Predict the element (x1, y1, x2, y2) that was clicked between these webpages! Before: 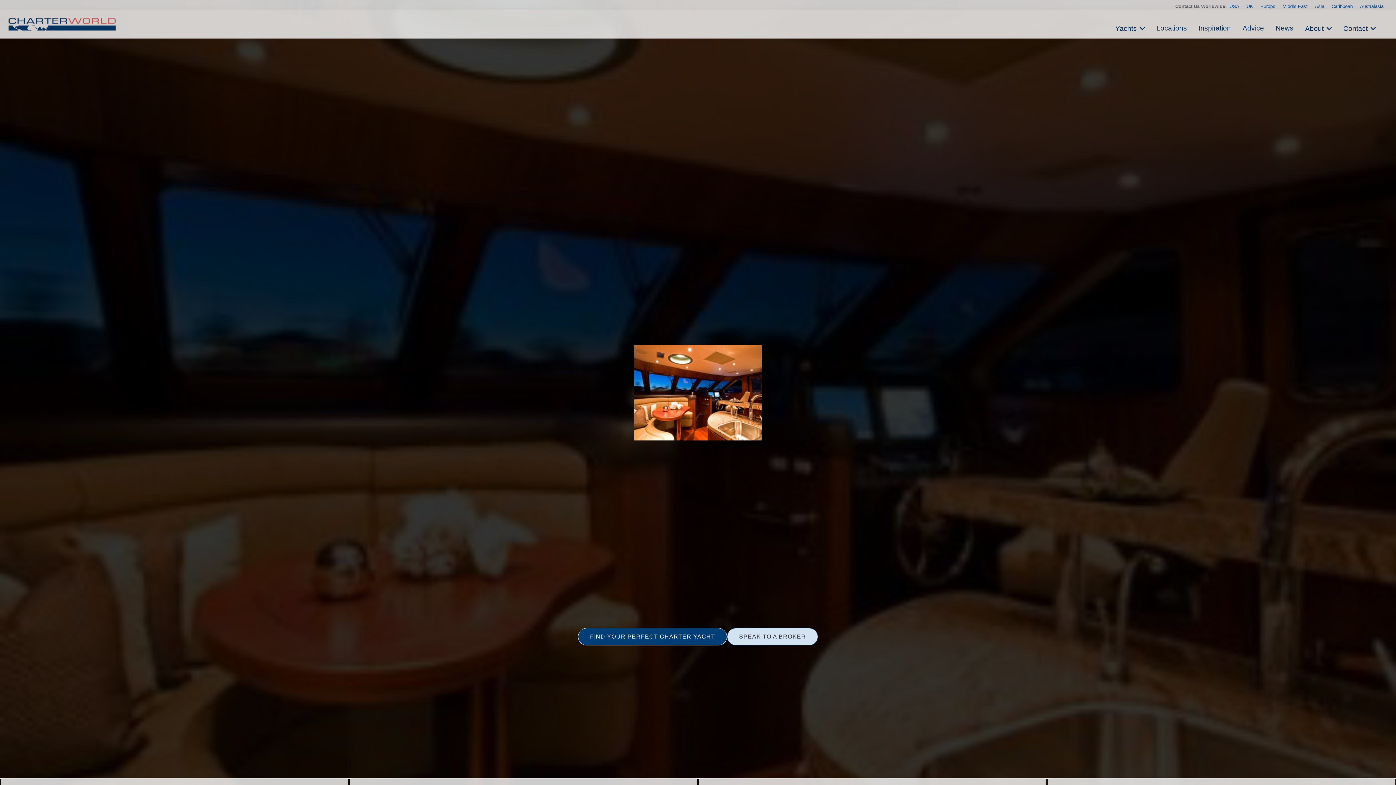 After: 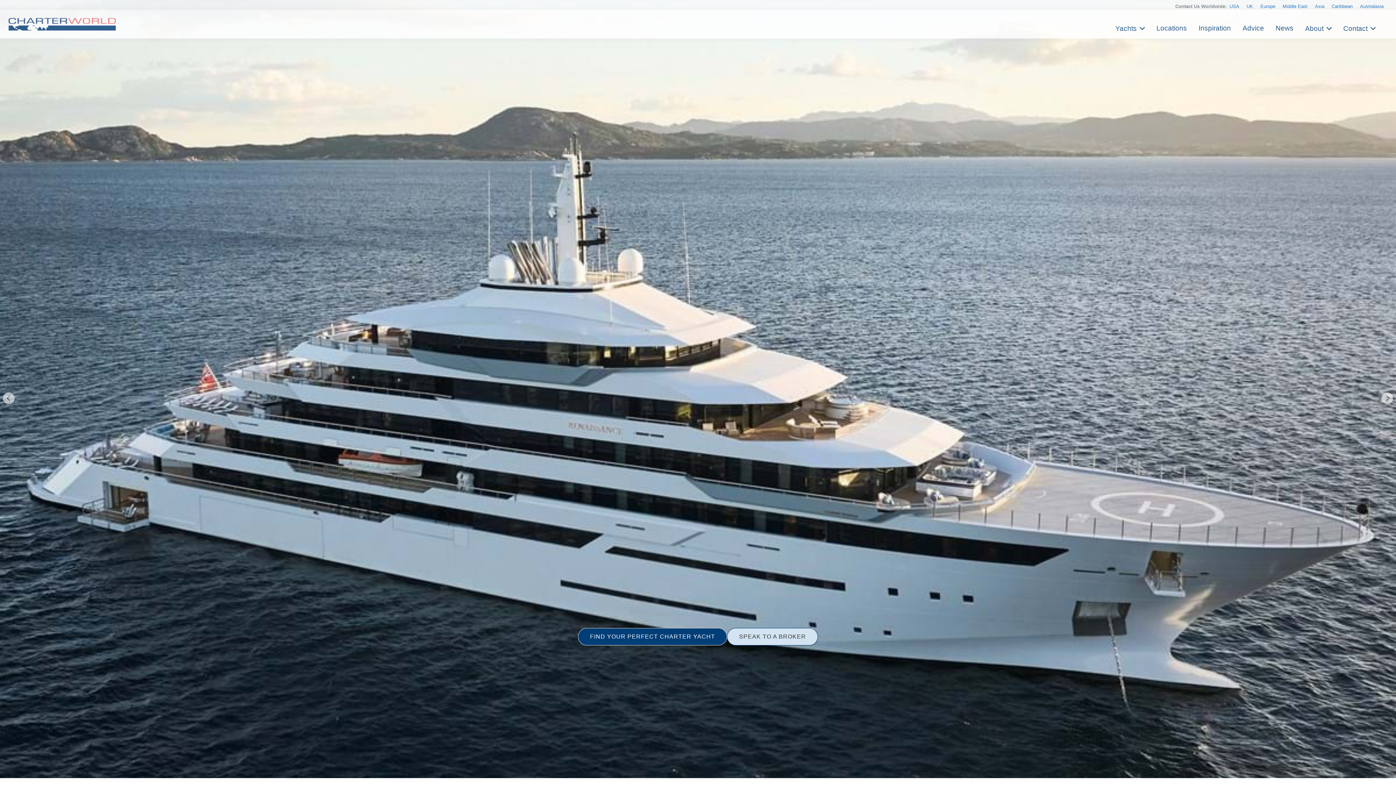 Action: bbox: (578, 628, 727, 645) label: FIND YOUR PERFECT CHARTER YACHT